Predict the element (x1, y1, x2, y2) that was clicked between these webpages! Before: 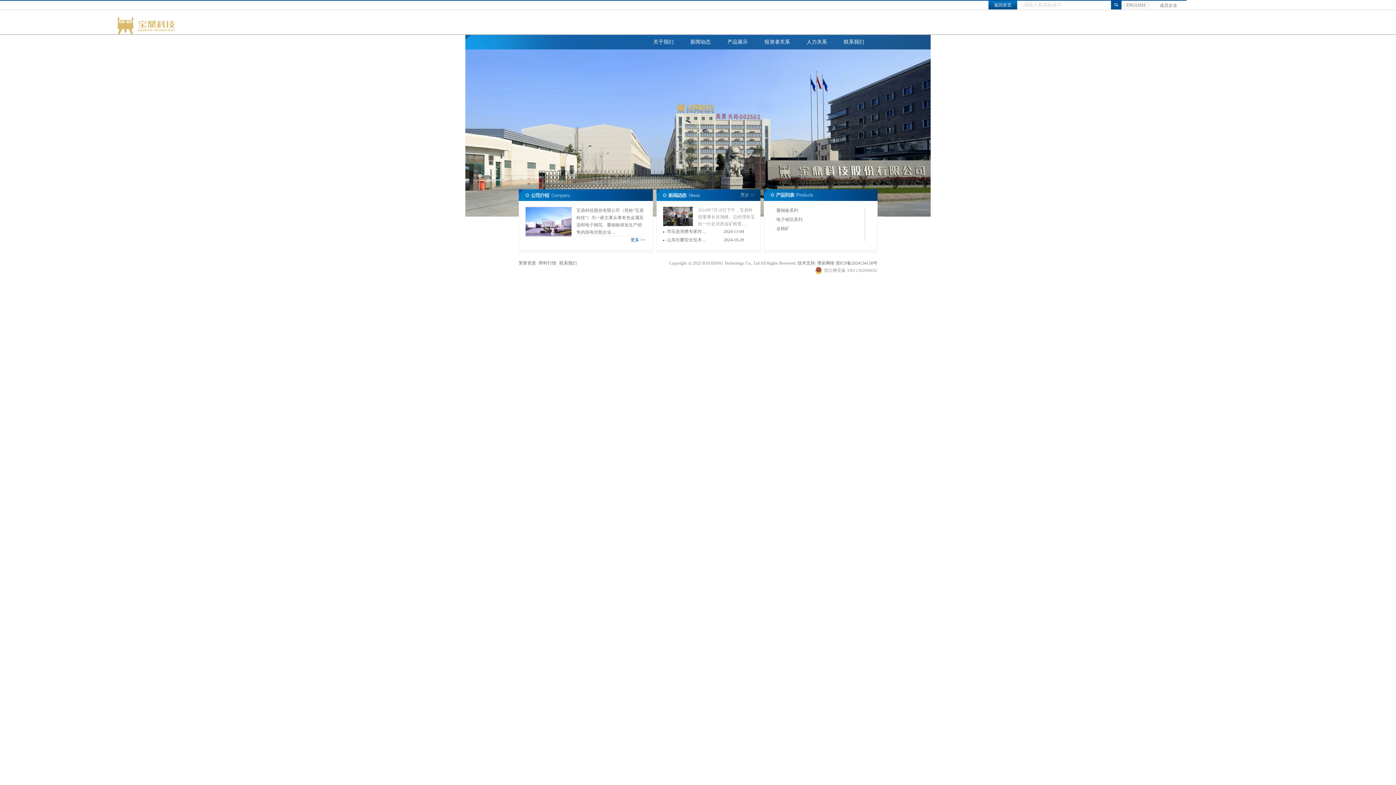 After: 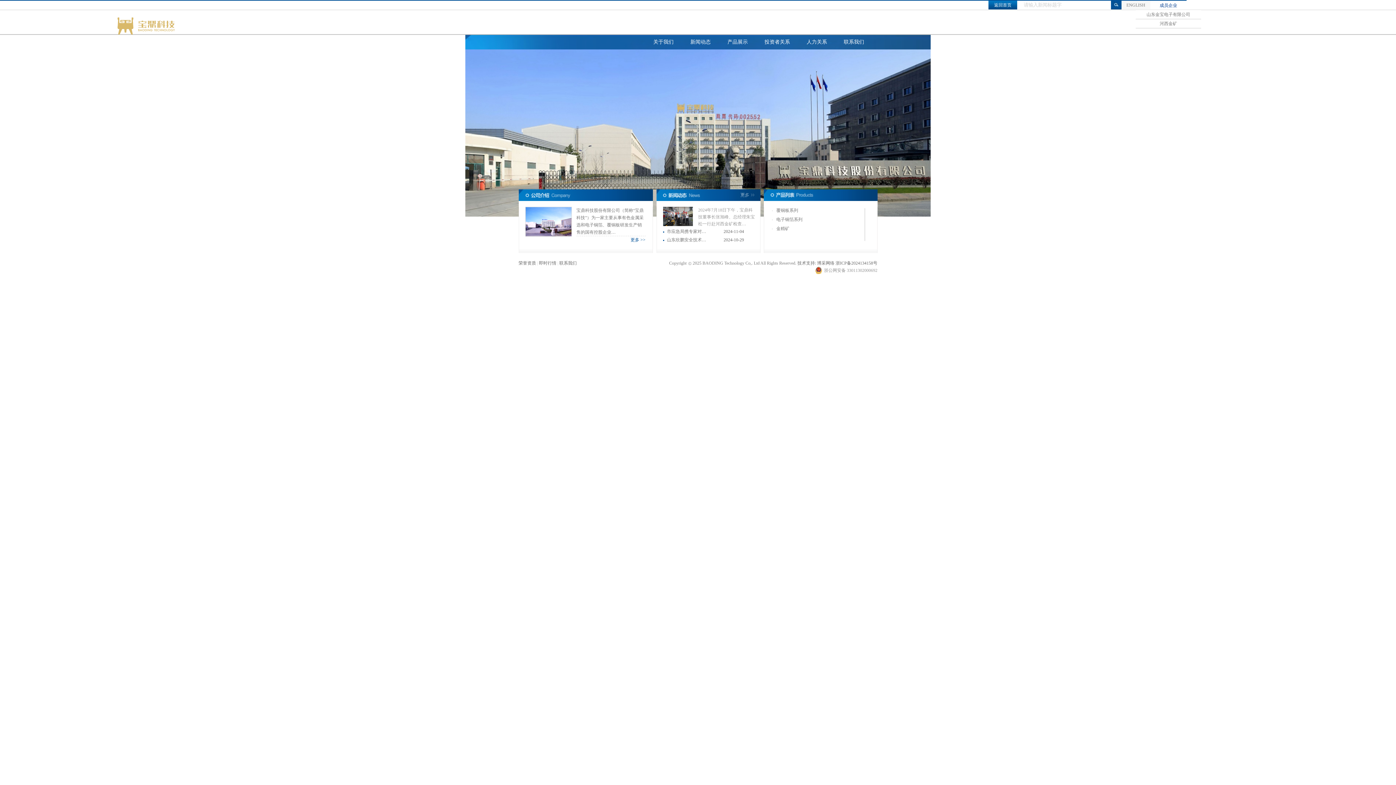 Action: label: 成员企业 bbox: (1160, 2, 1177, 8)